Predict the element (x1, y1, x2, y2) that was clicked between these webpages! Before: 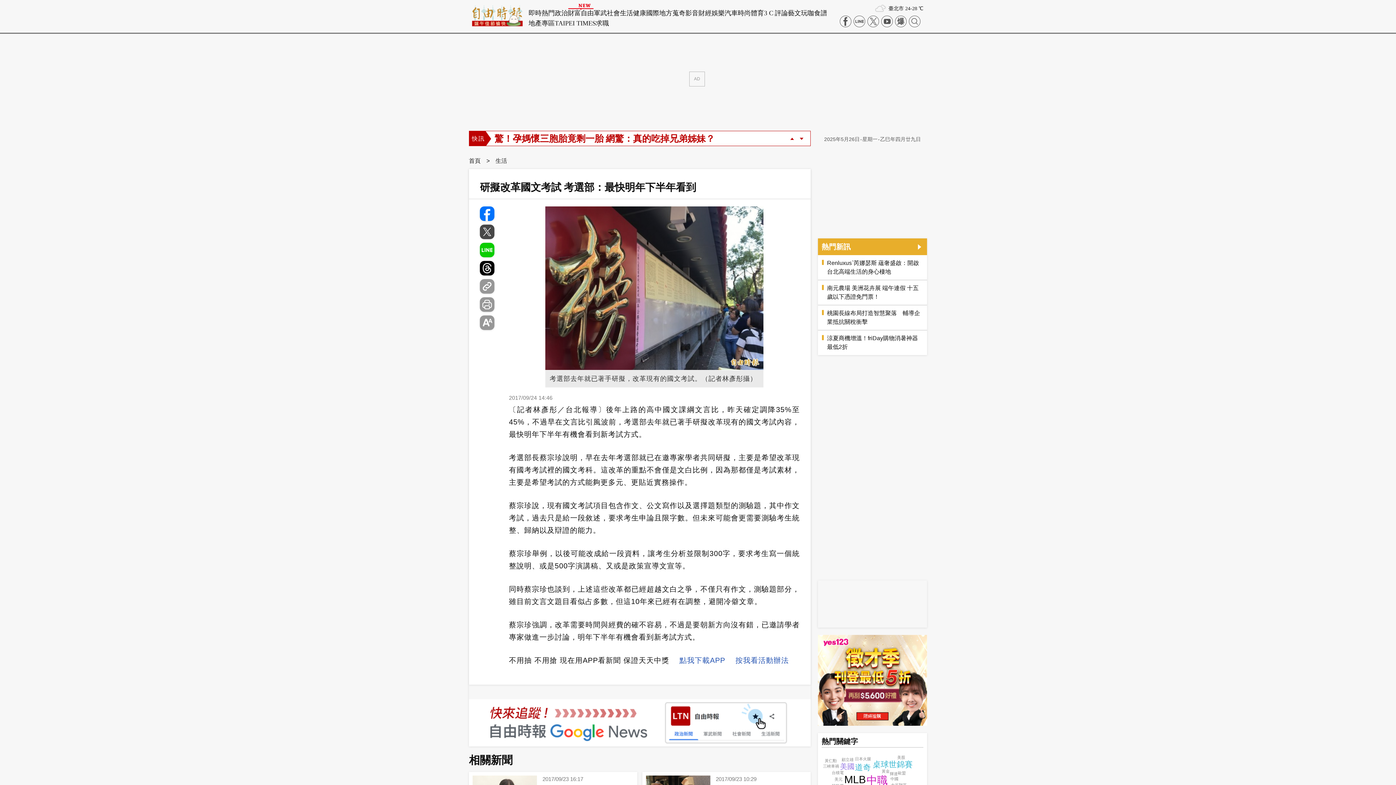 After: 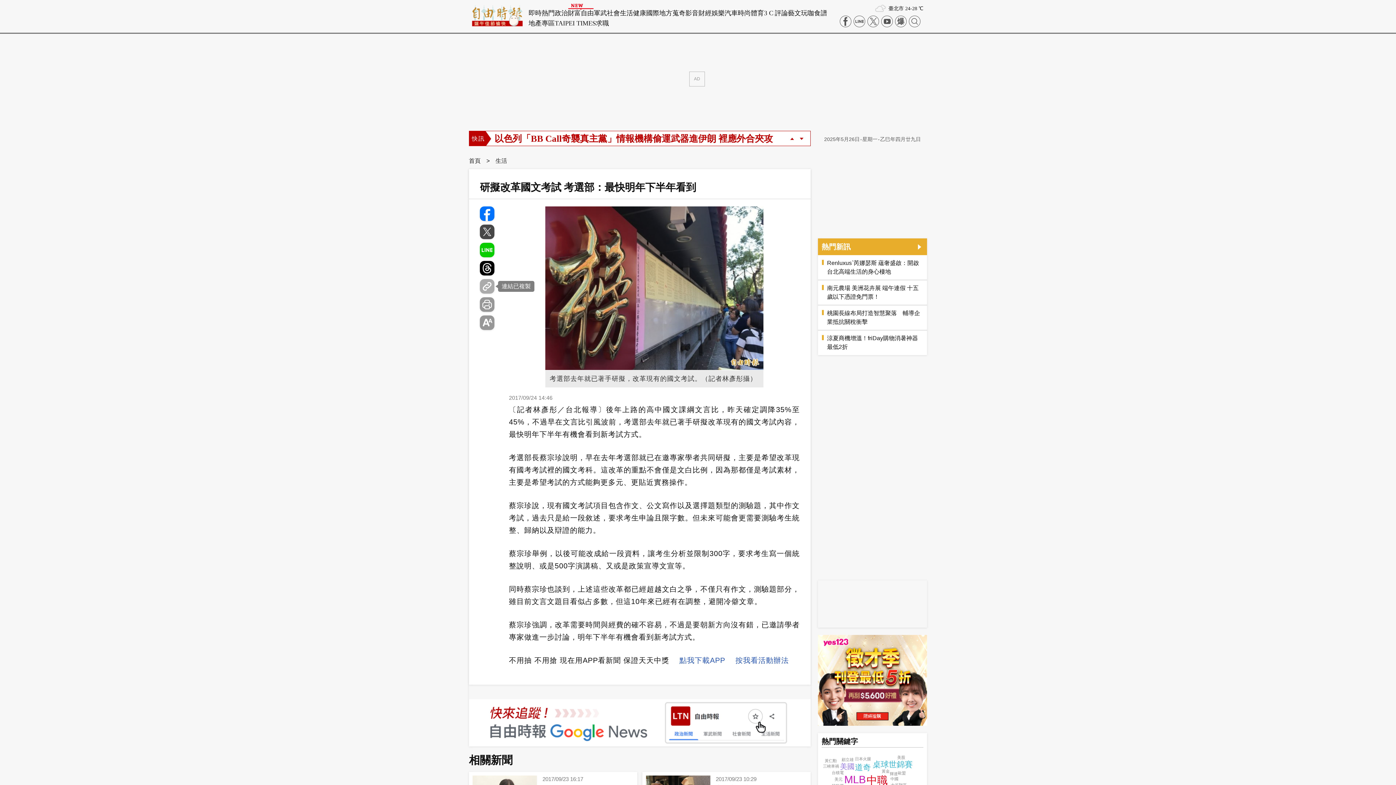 Action: bbox: (480, 279, 494, 293)